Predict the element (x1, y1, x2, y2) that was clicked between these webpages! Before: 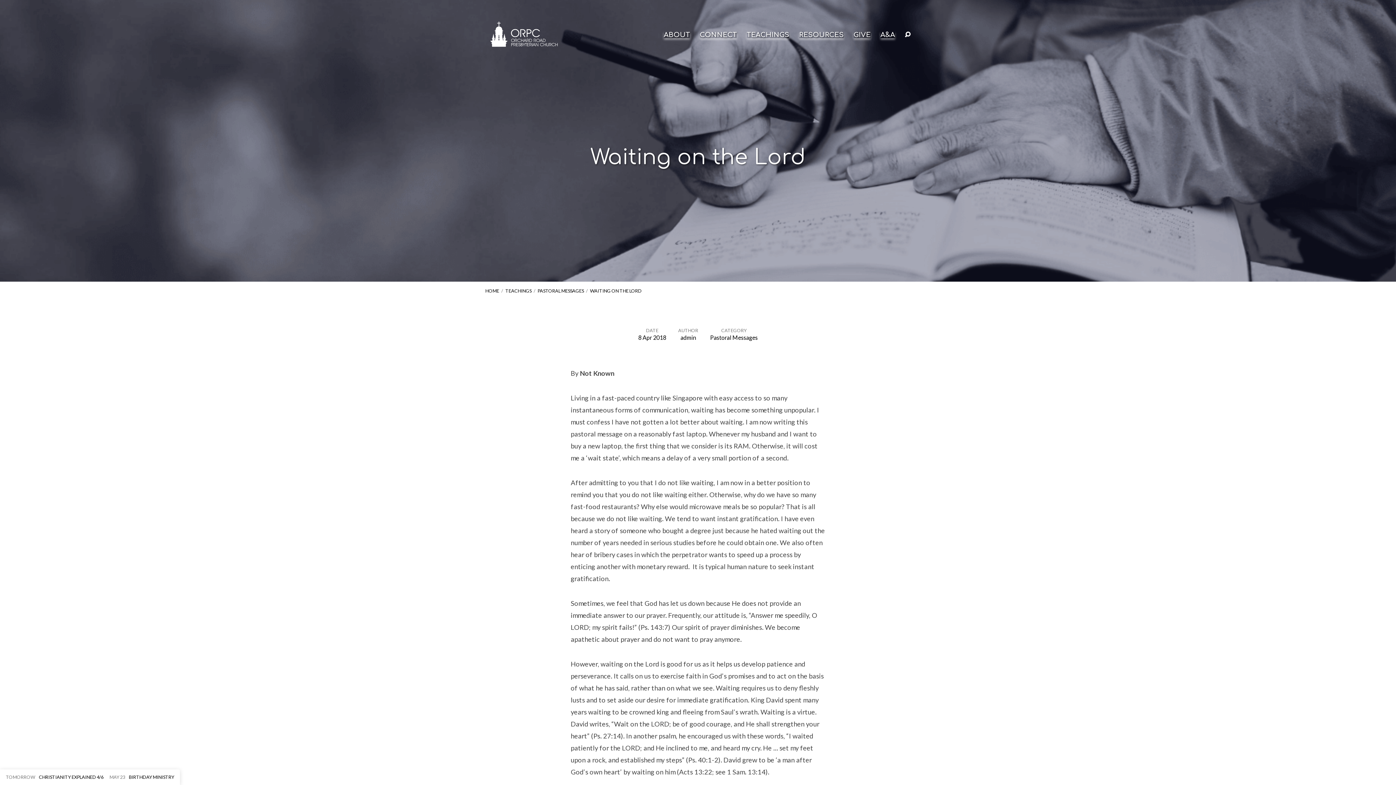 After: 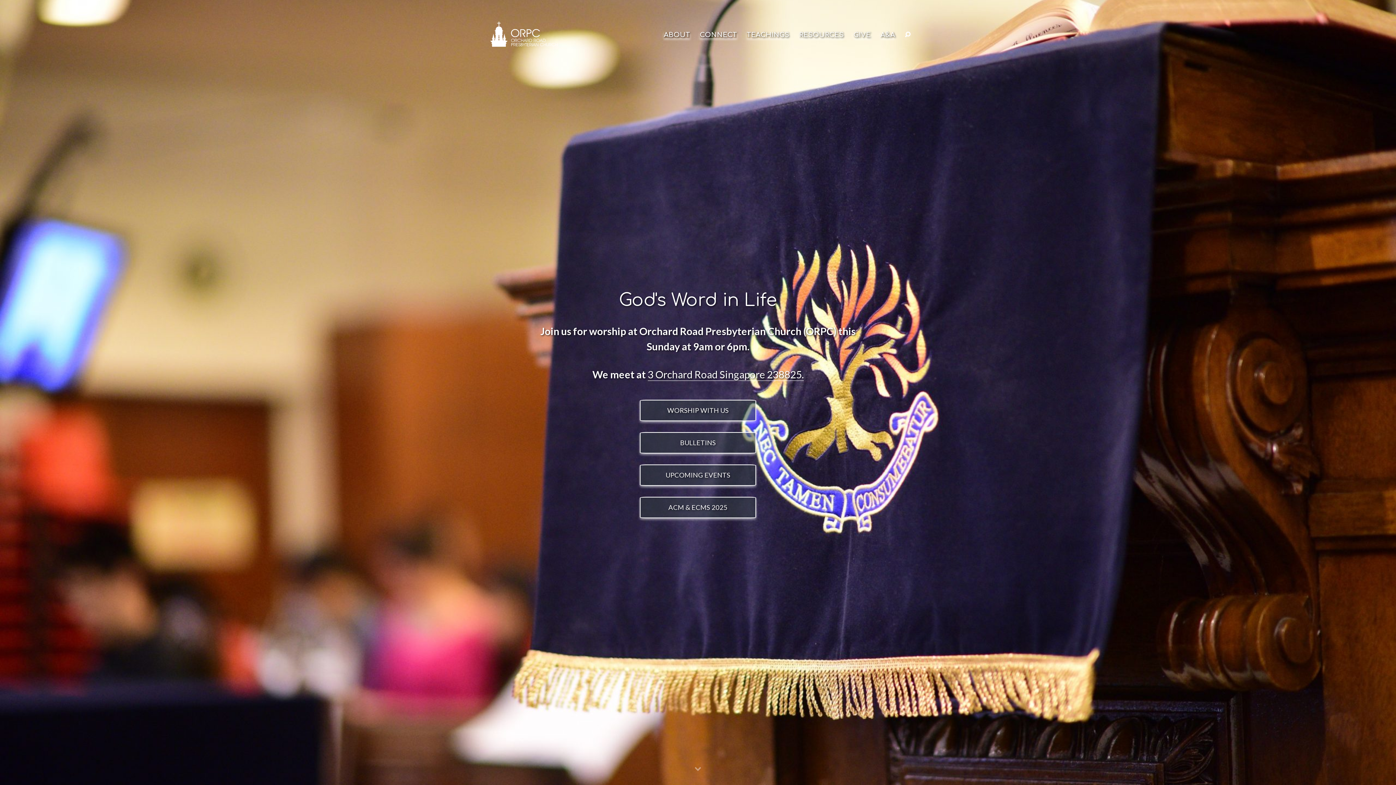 Action: bbox: (485, 288, 499, 293) label: HOME